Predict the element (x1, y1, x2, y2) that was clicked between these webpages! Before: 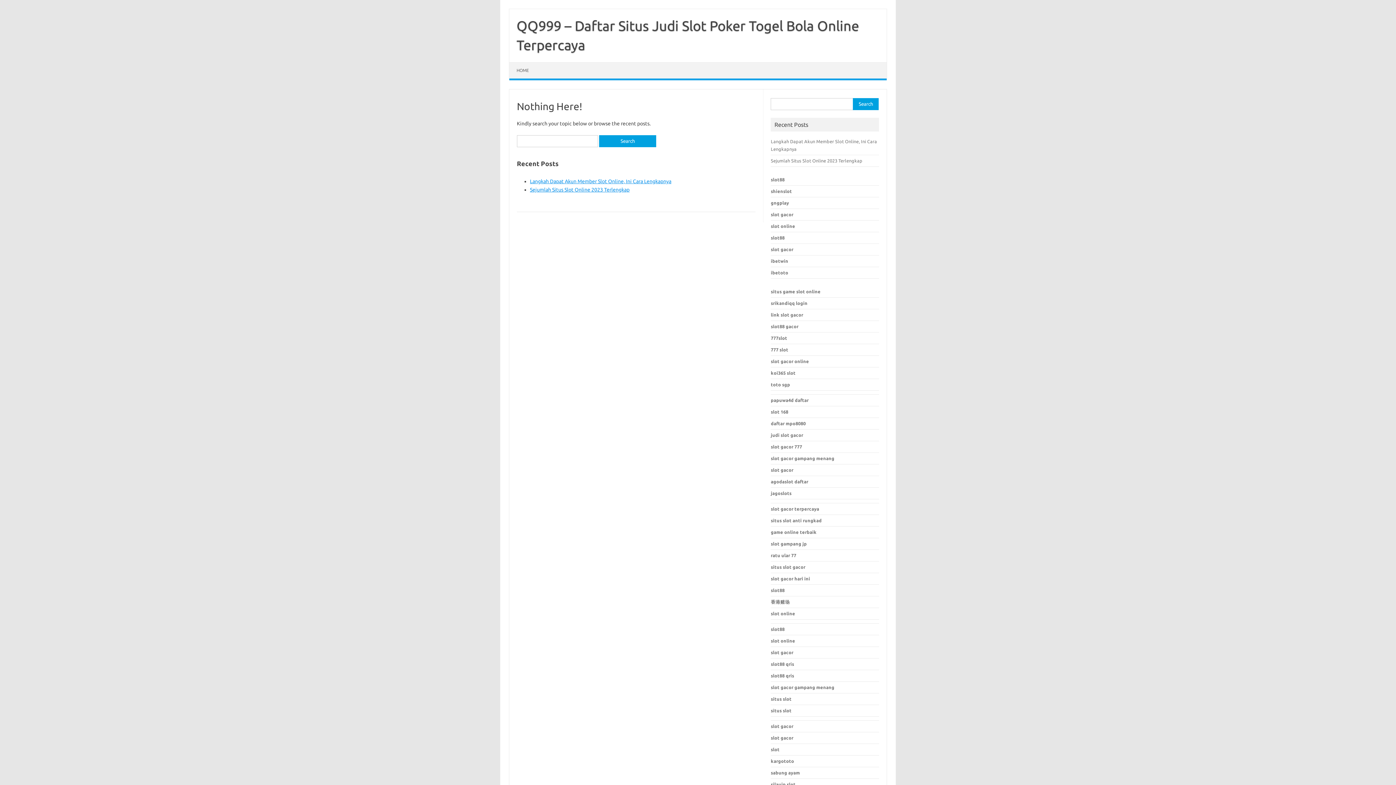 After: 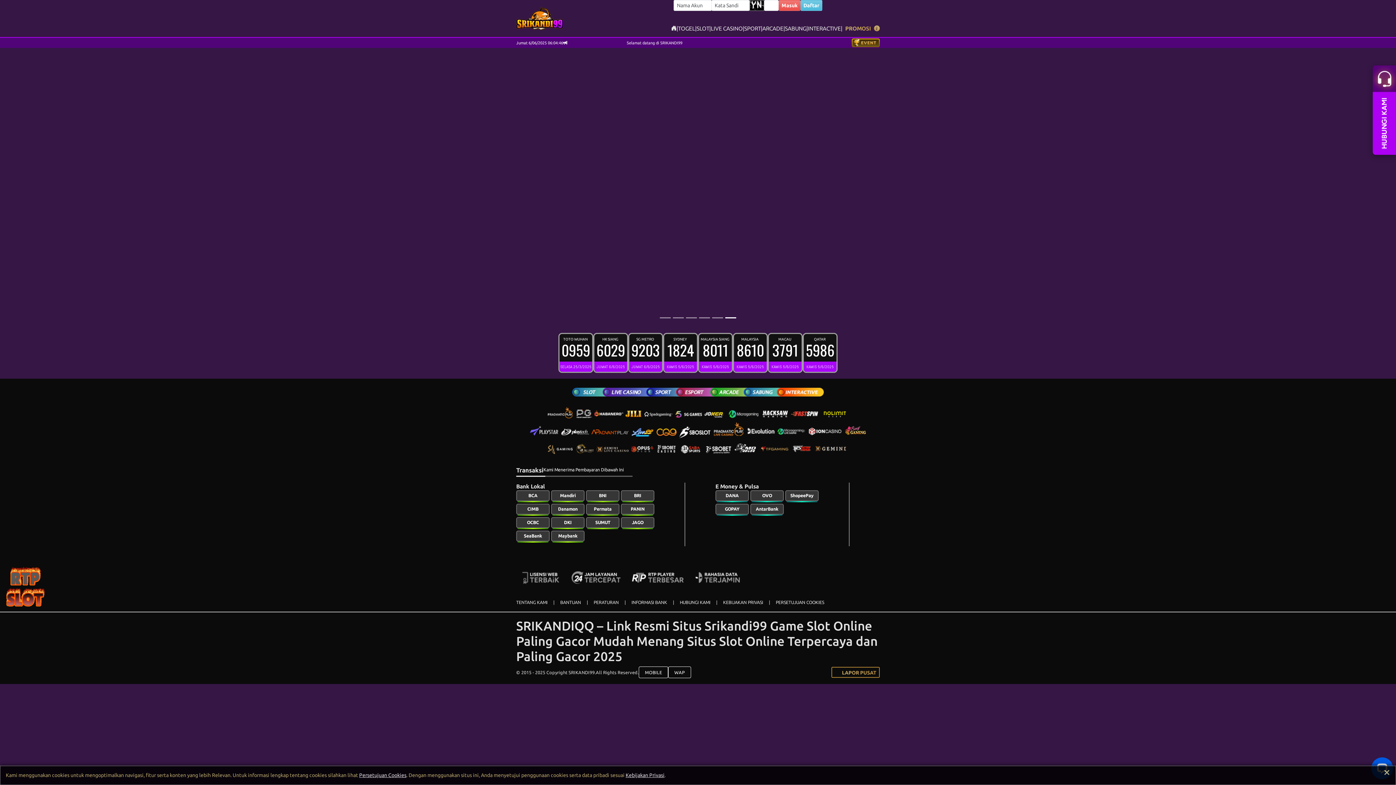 Action: bbox: (771, 289, 820, 294) label: situs game slot online